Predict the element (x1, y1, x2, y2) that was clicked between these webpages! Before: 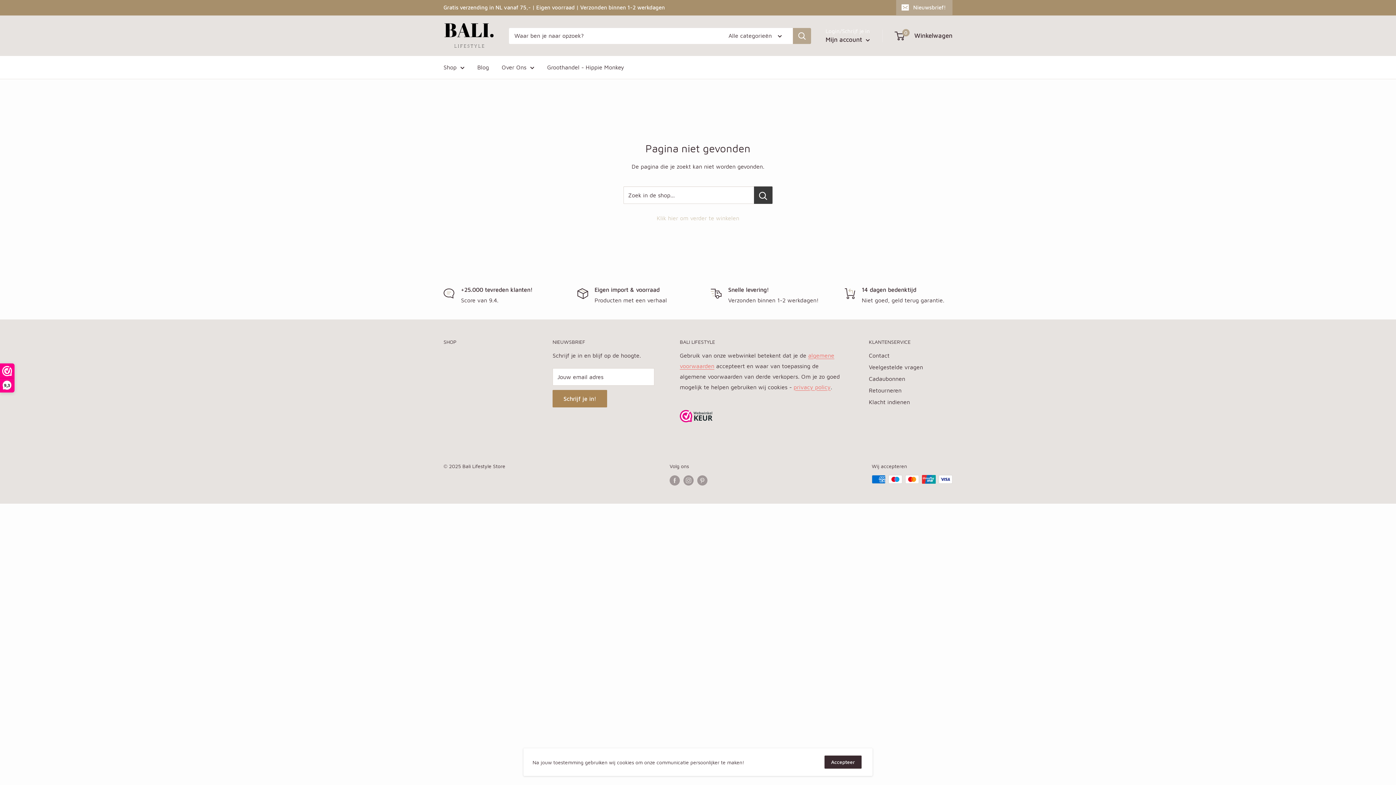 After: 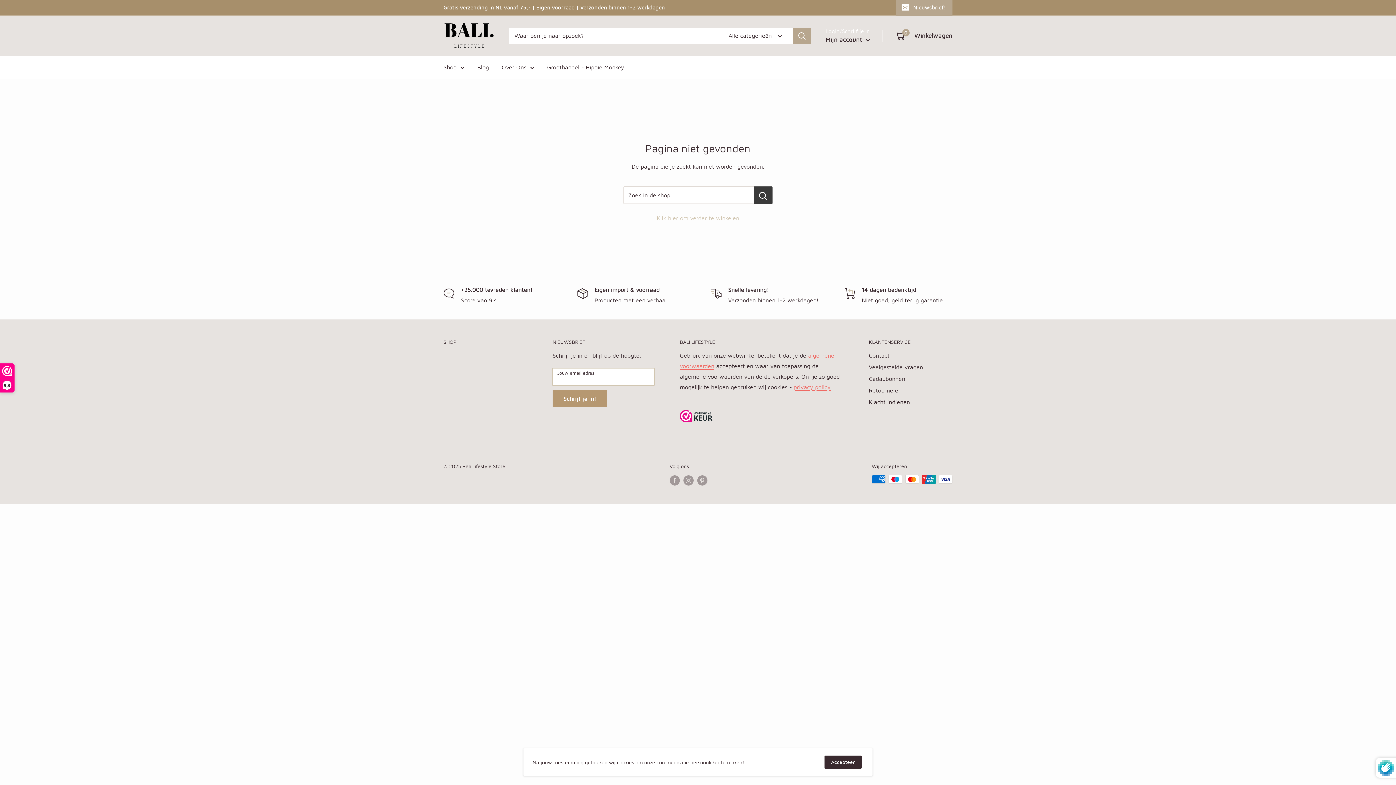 Action: label: Schrijf je in! bbox: (552, 390, 607, 407)